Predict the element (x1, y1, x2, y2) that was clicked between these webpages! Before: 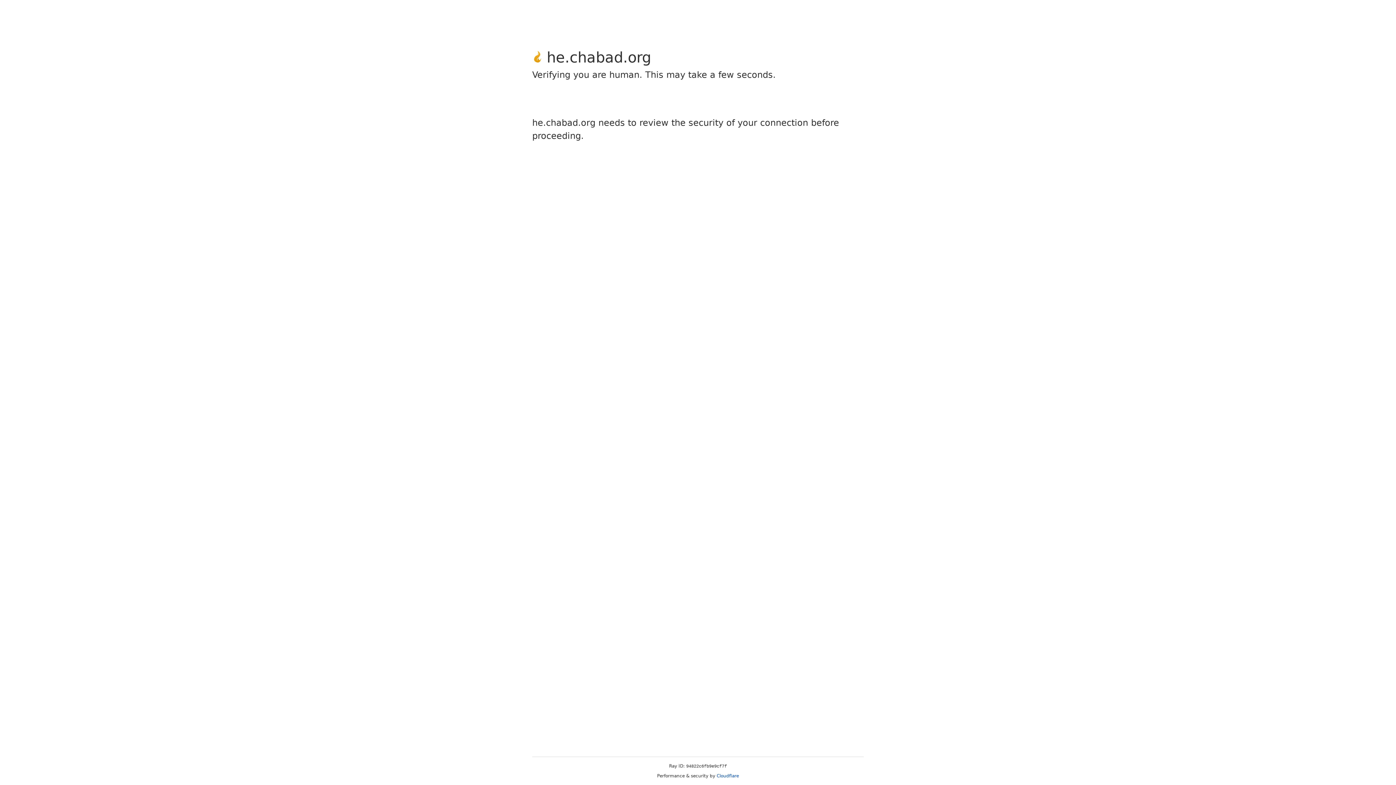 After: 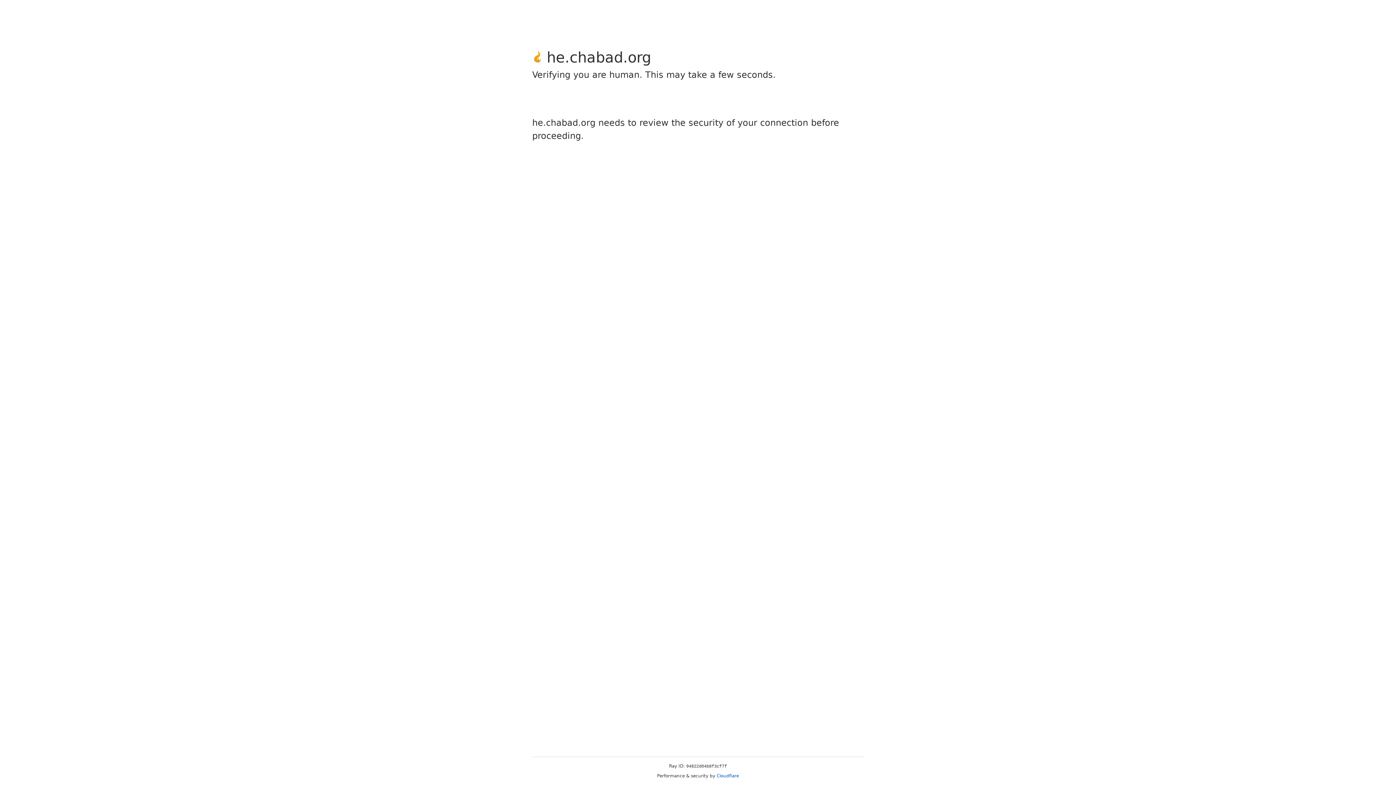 Action: bbox: (716, 773, 739, 778) label: Cloudflare